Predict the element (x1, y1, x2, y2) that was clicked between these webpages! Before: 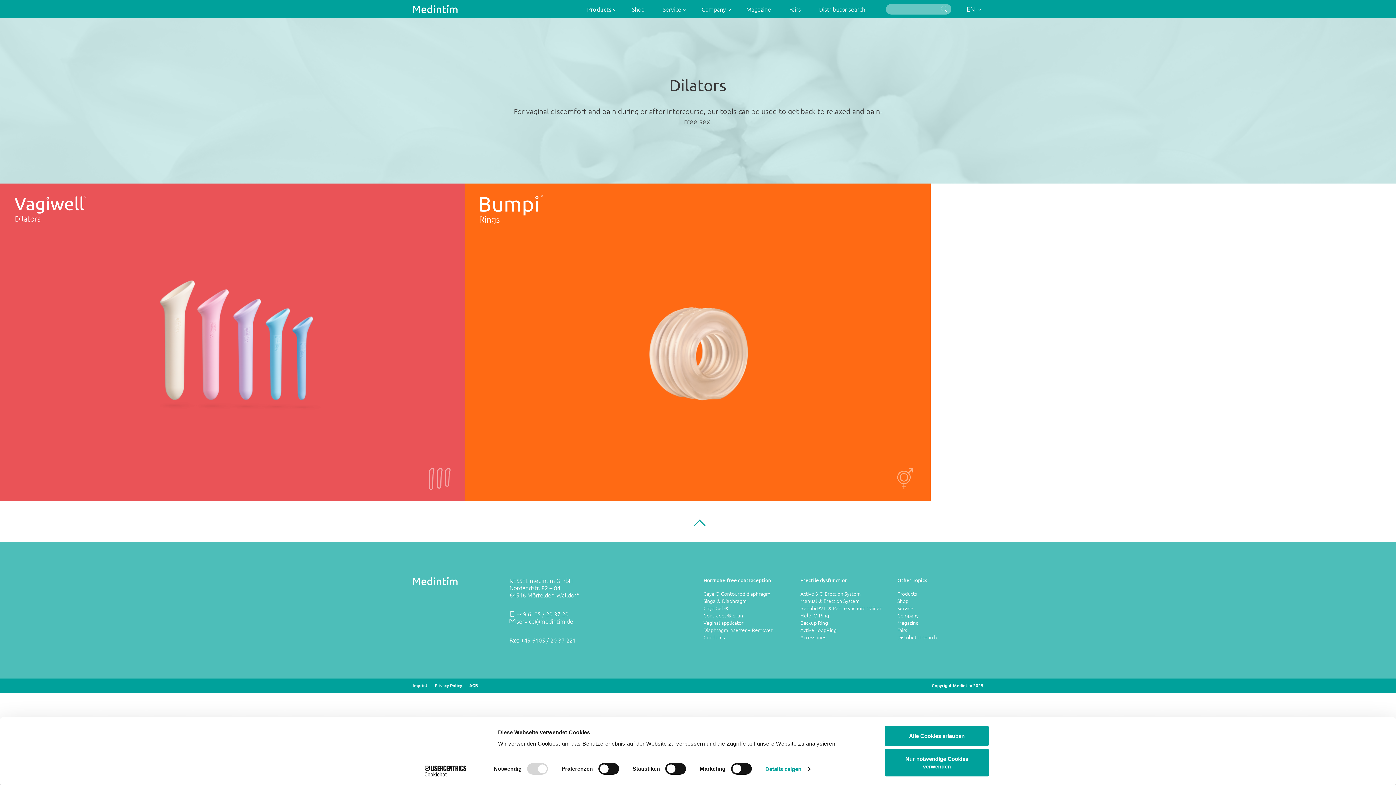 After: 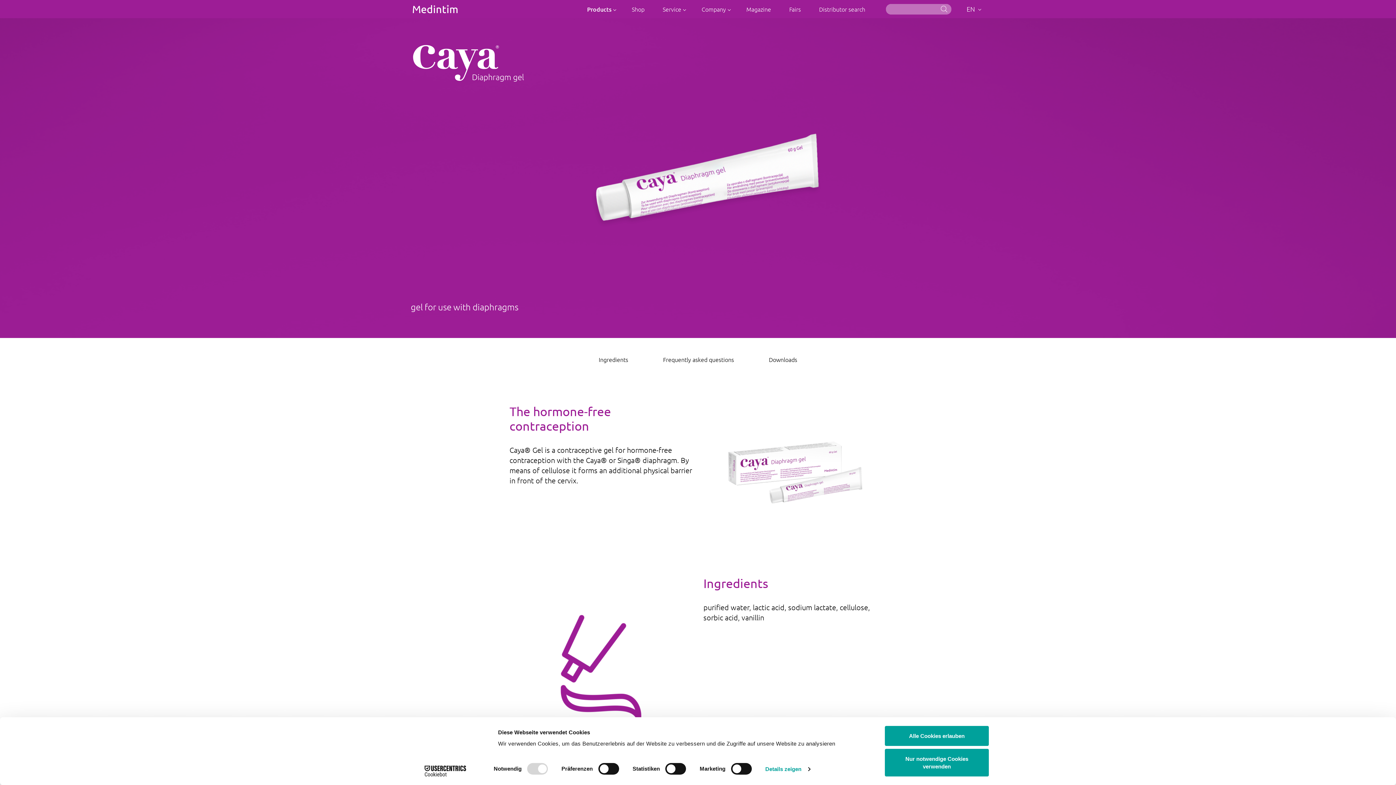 Action: label: Caya Gel ® bbox: (703, 604, 728, 612)